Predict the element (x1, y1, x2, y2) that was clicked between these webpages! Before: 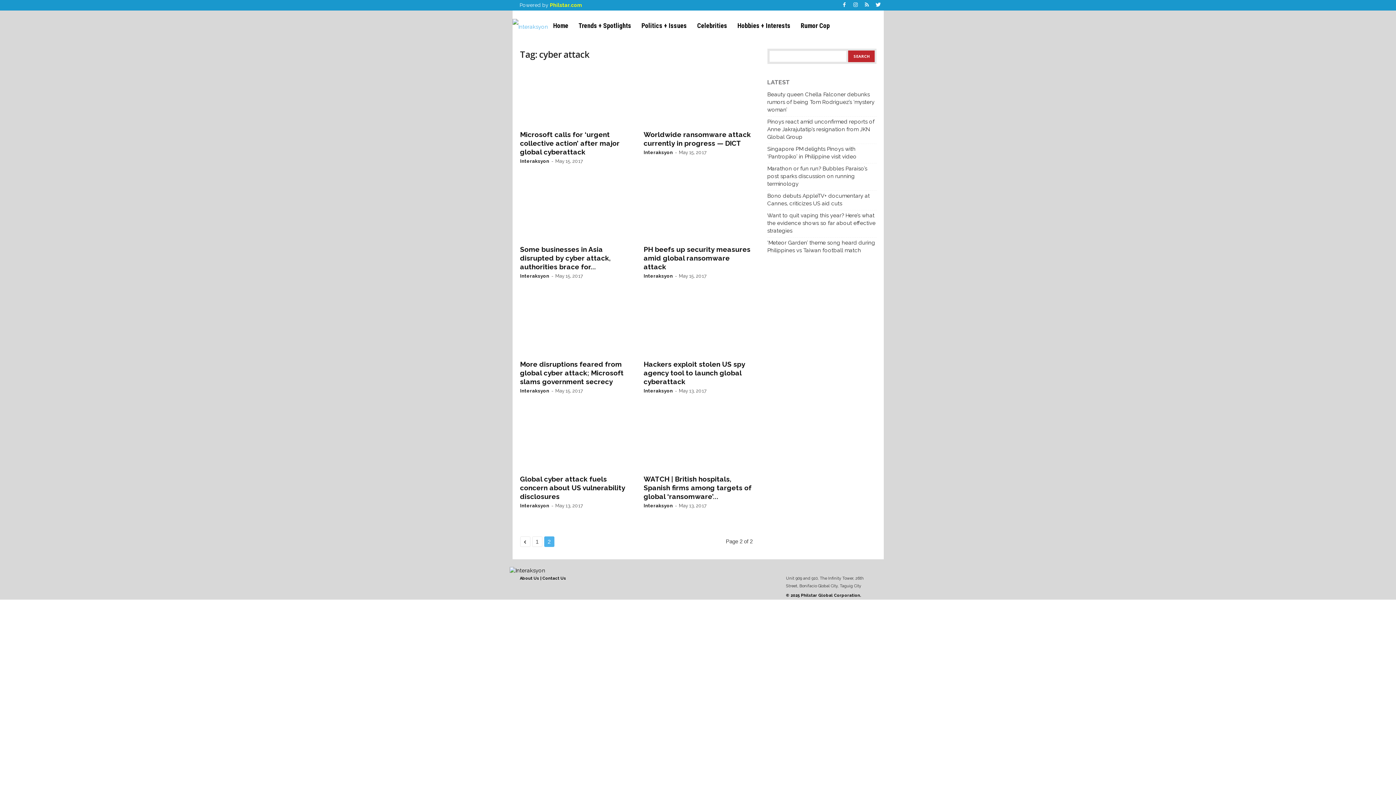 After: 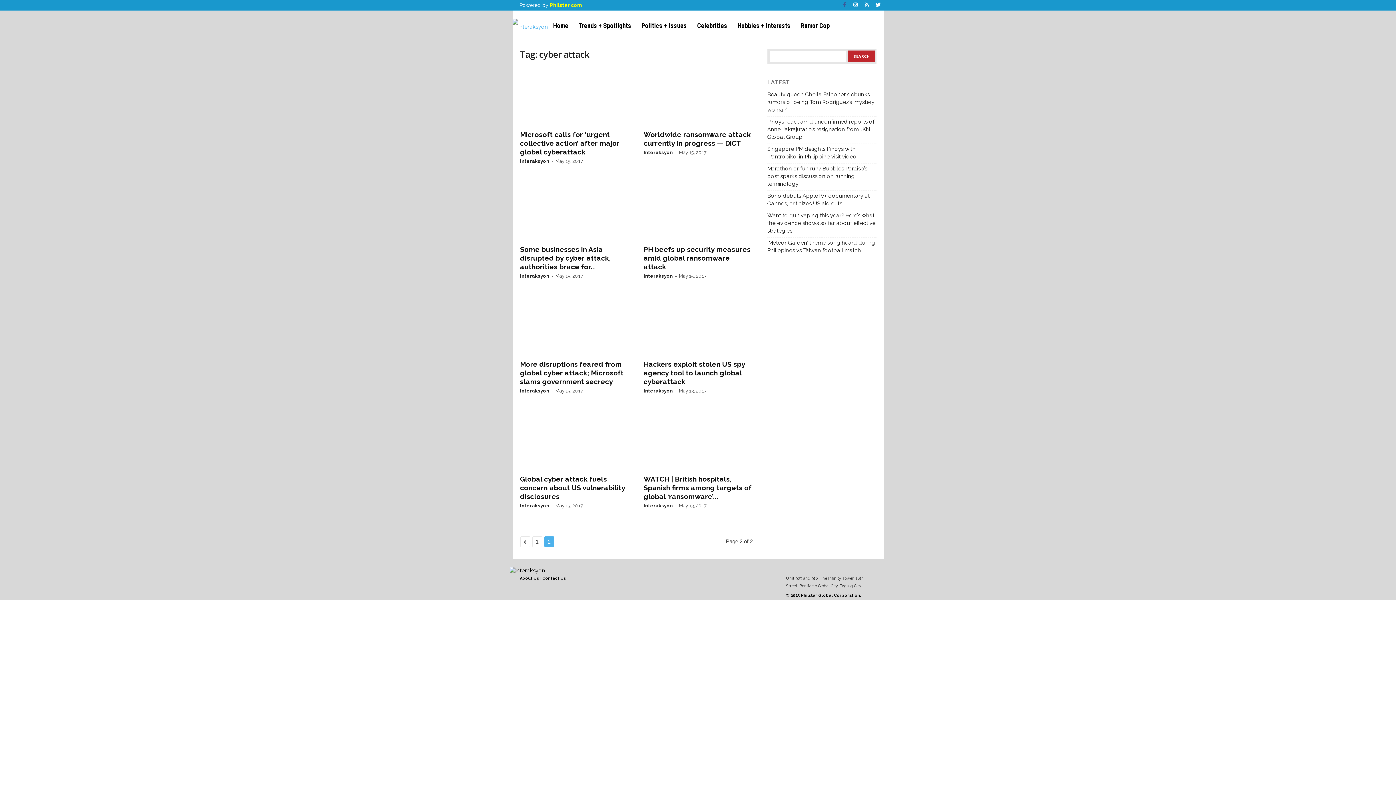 Action: bbox: (840, 0, 848, 10)